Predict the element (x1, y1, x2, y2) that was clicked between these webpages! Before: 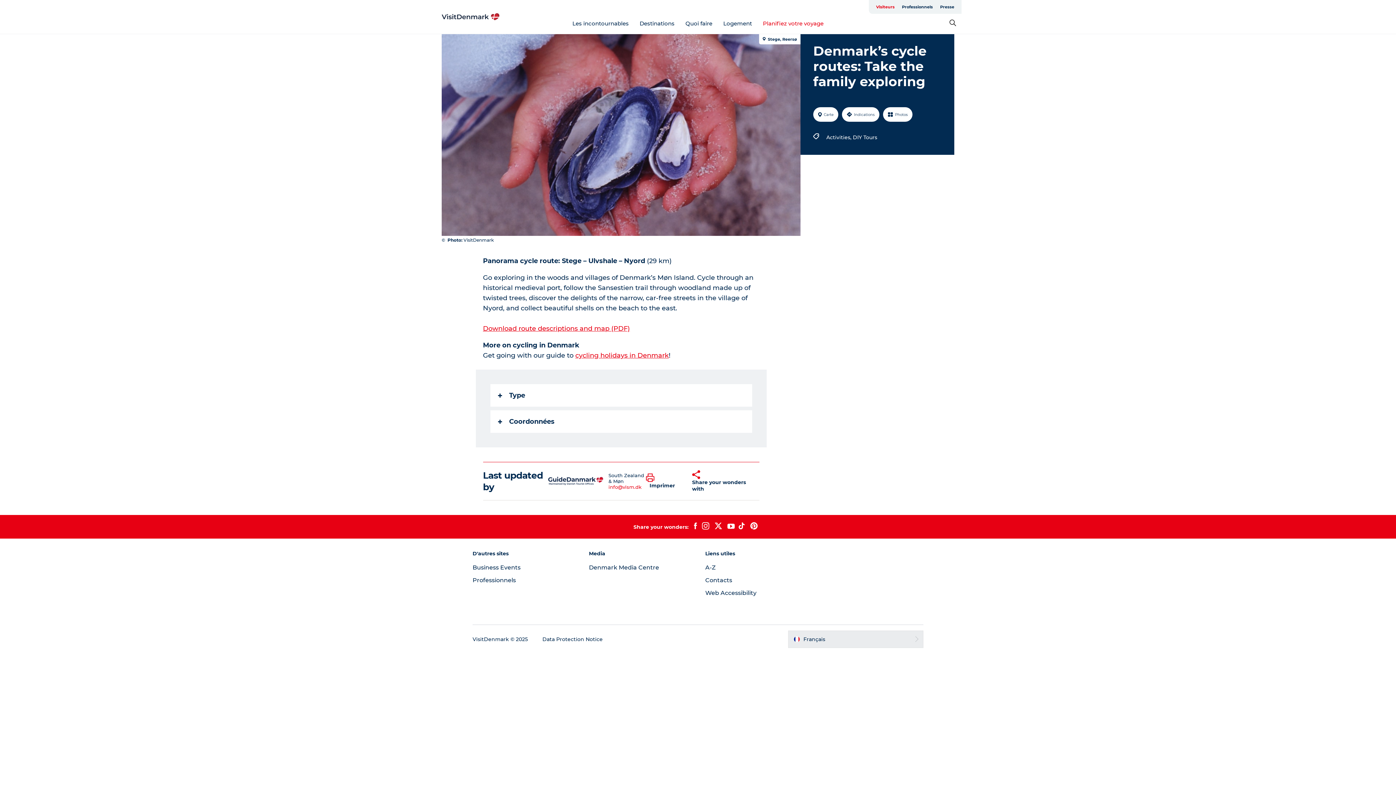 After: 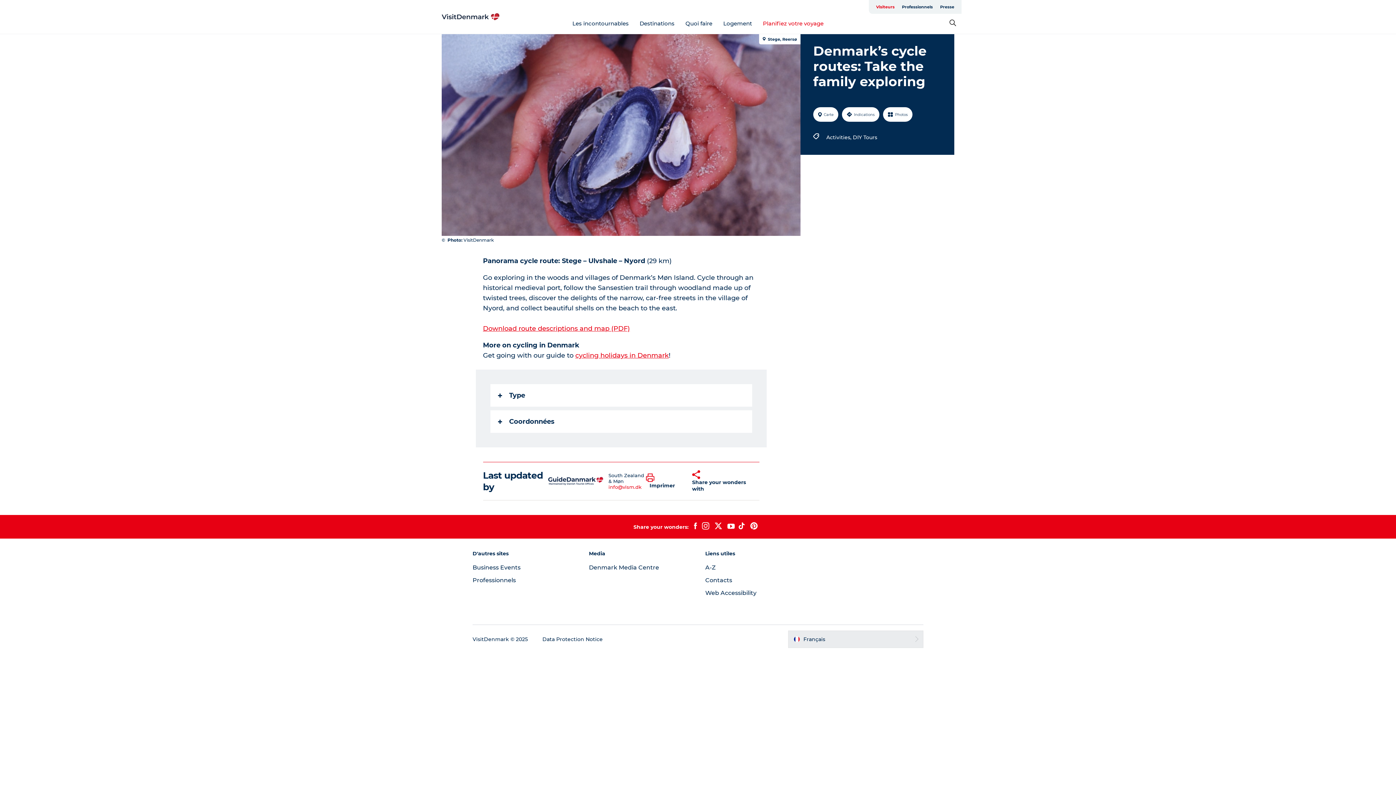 Action: bbox: (711, 522, 724, 532)